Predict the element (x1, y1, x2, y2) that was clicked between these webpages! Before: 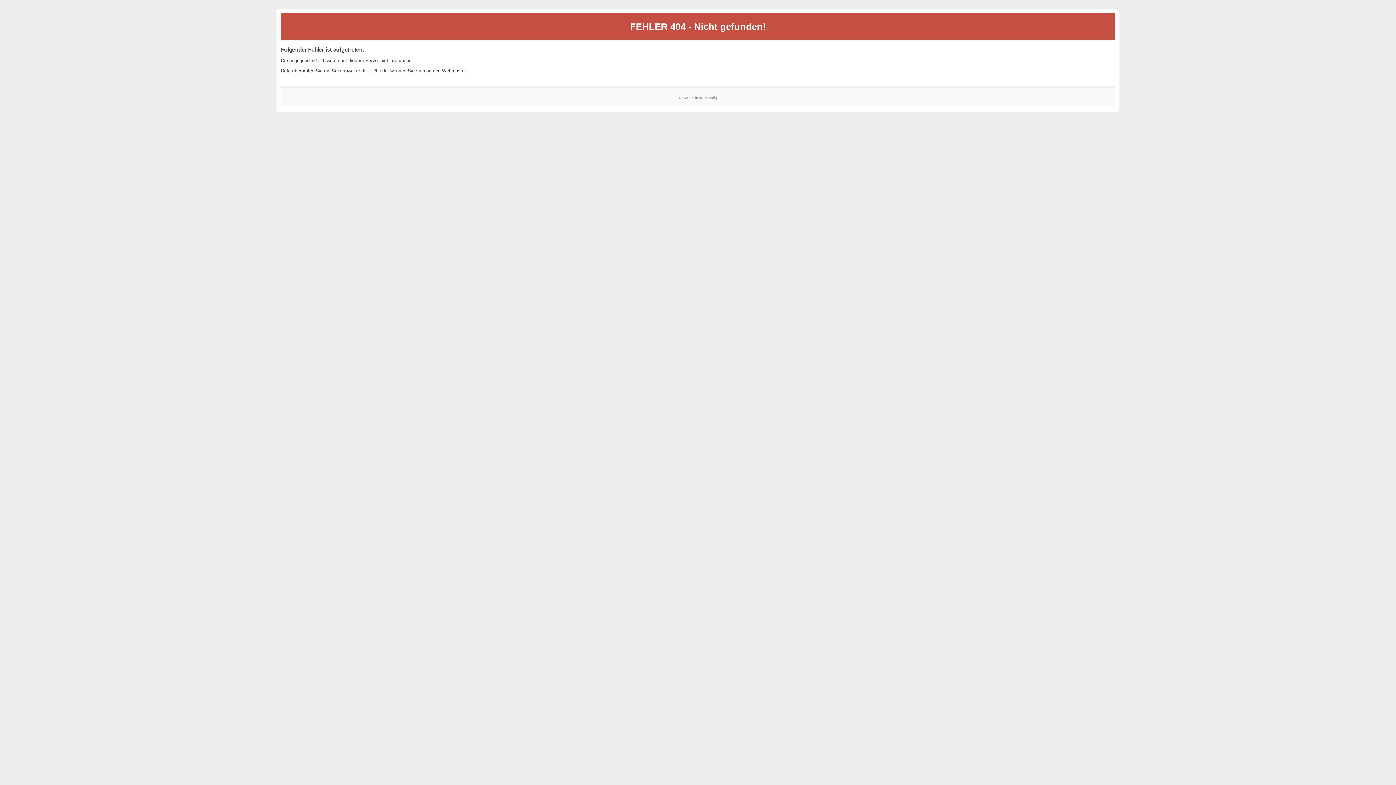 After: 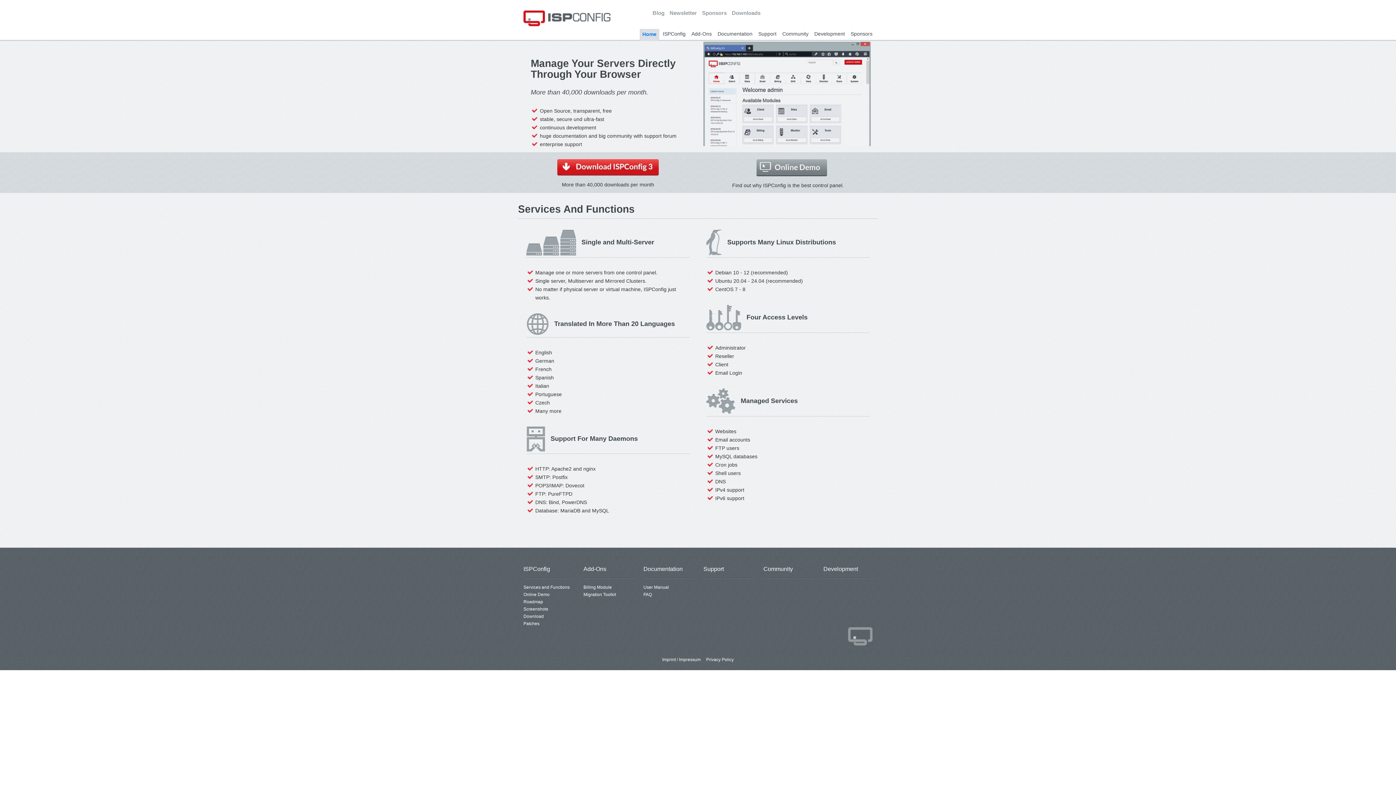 Action: label: ISPConfig bbox: (700, 95, 717, 99)